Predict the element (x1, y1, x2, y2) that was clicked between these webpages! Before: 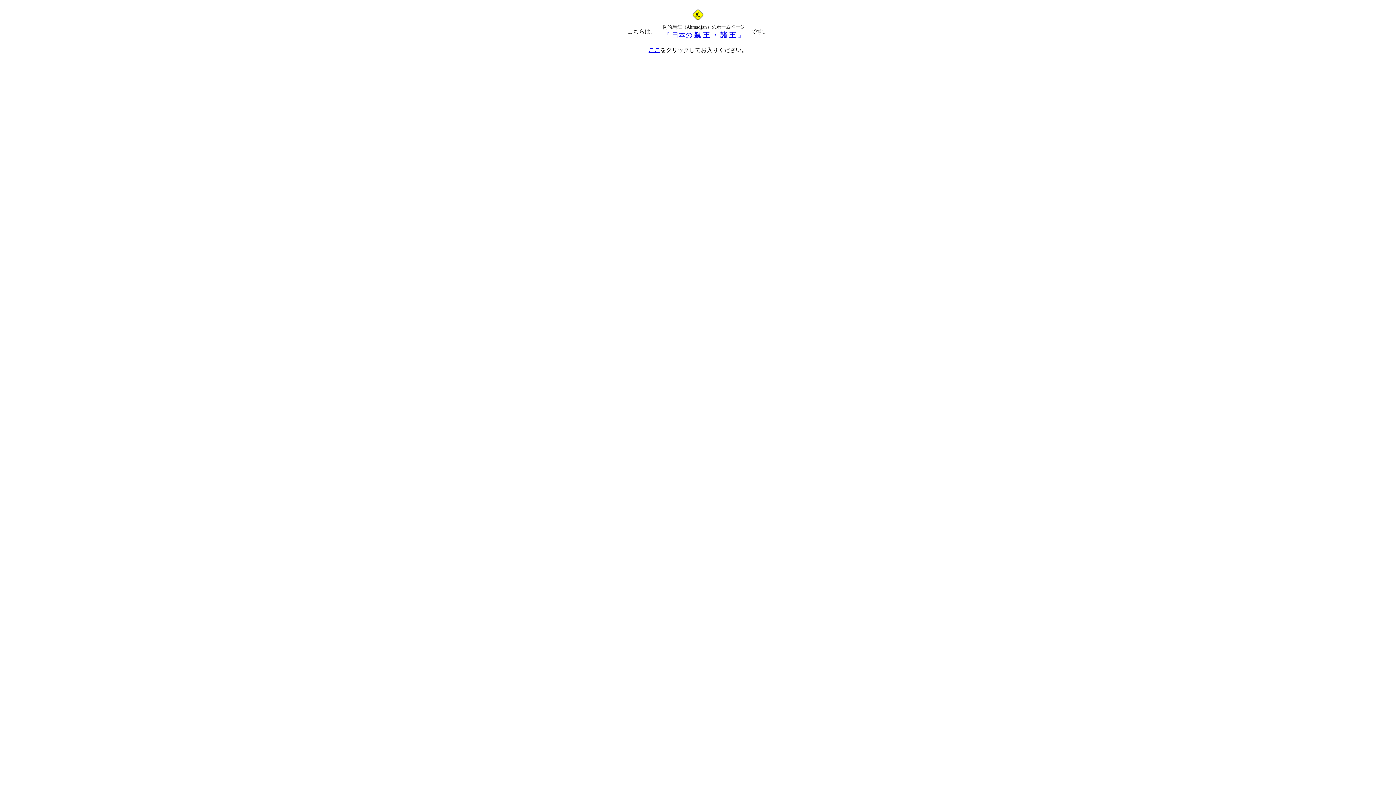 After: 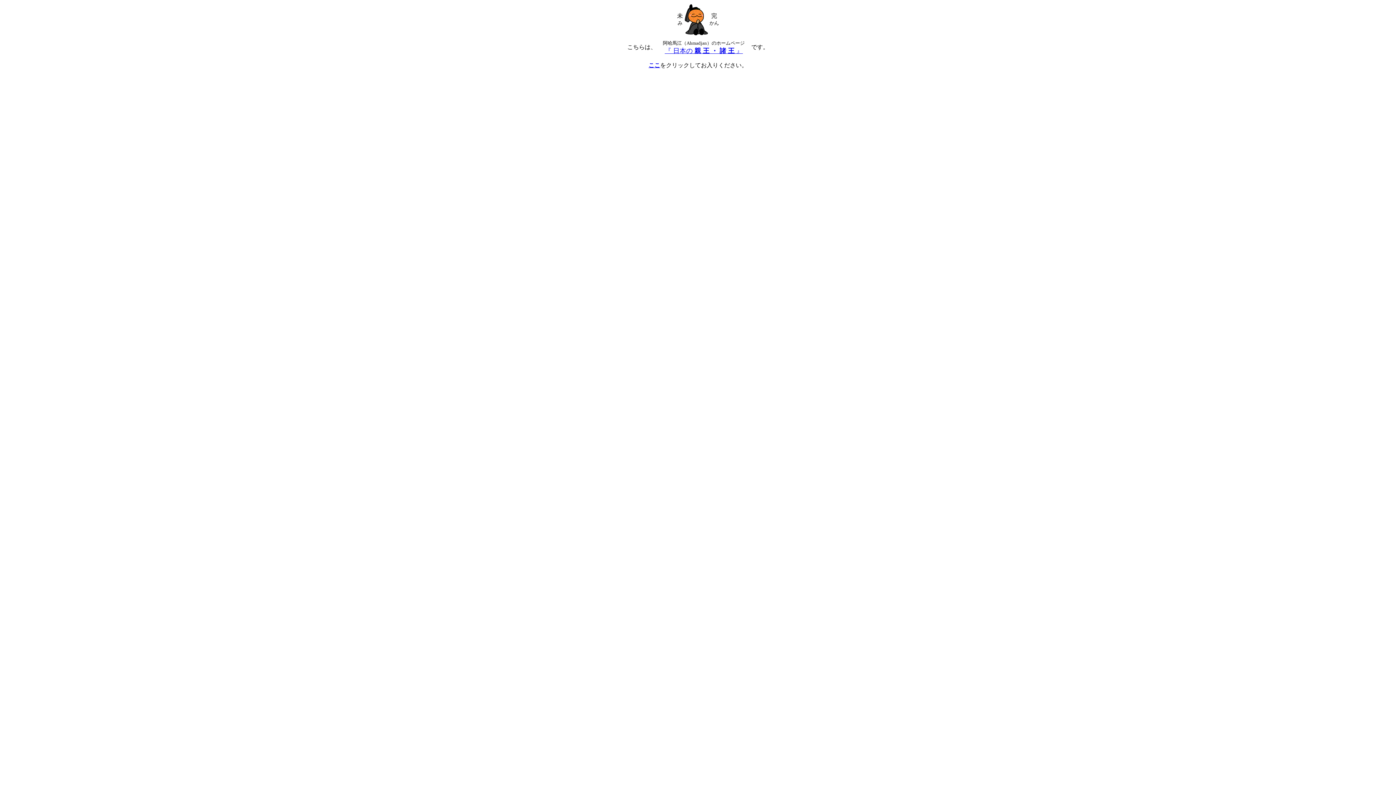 Action: bbox: (663, 31, 744, 38) label: 『 日本の 親 王 ・ 諸 王 』